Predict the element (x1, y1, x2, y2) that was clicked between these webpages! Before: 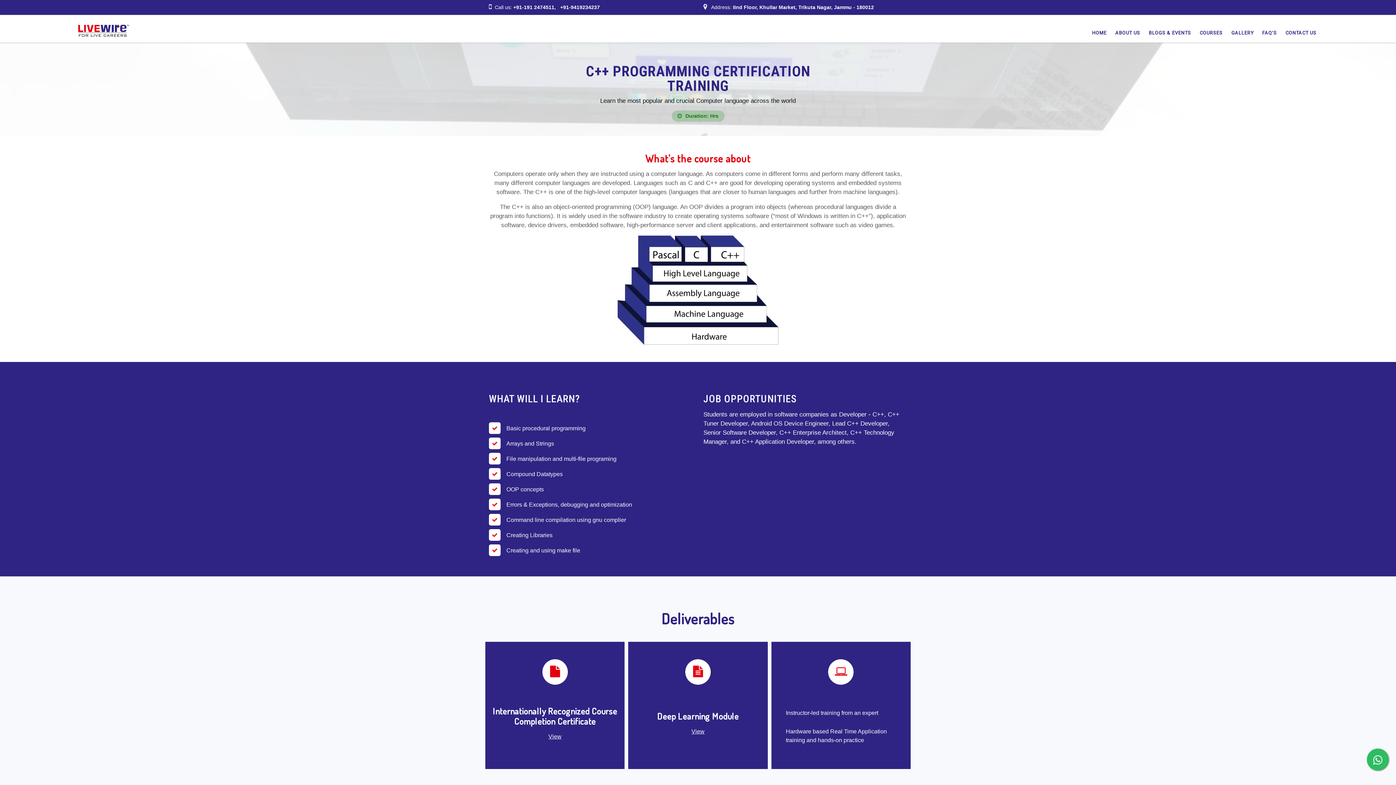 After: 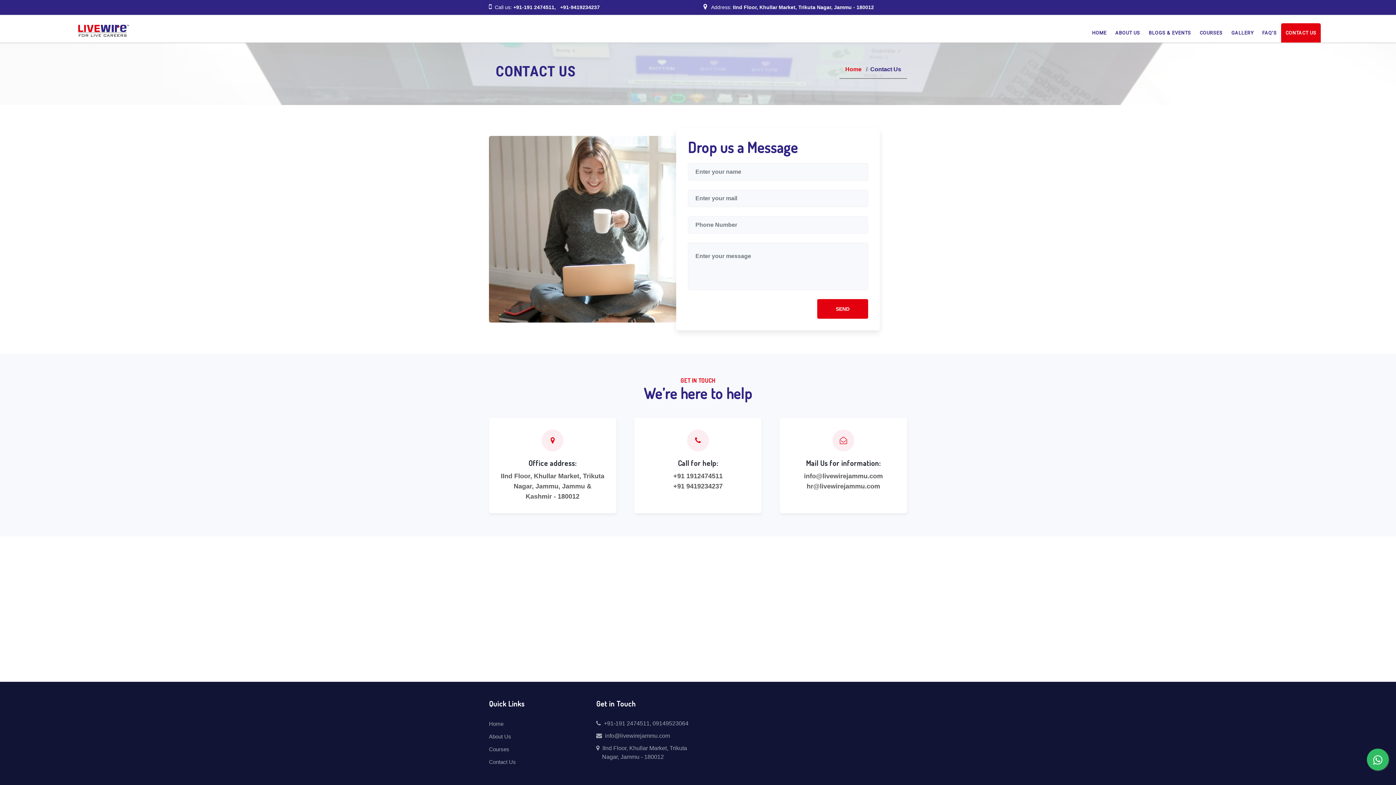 Action: bbox: (1281, 23, 1321, 42) label: CONTACT US